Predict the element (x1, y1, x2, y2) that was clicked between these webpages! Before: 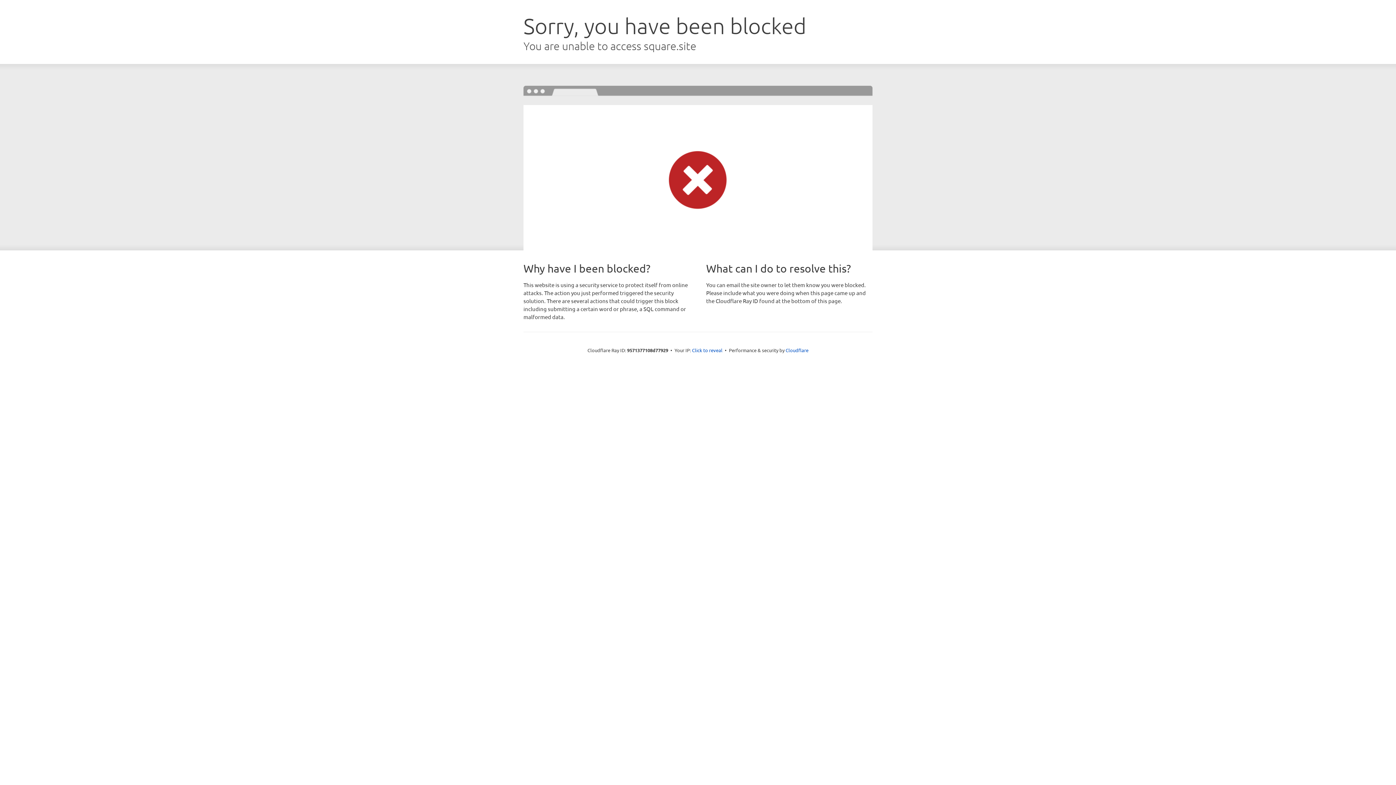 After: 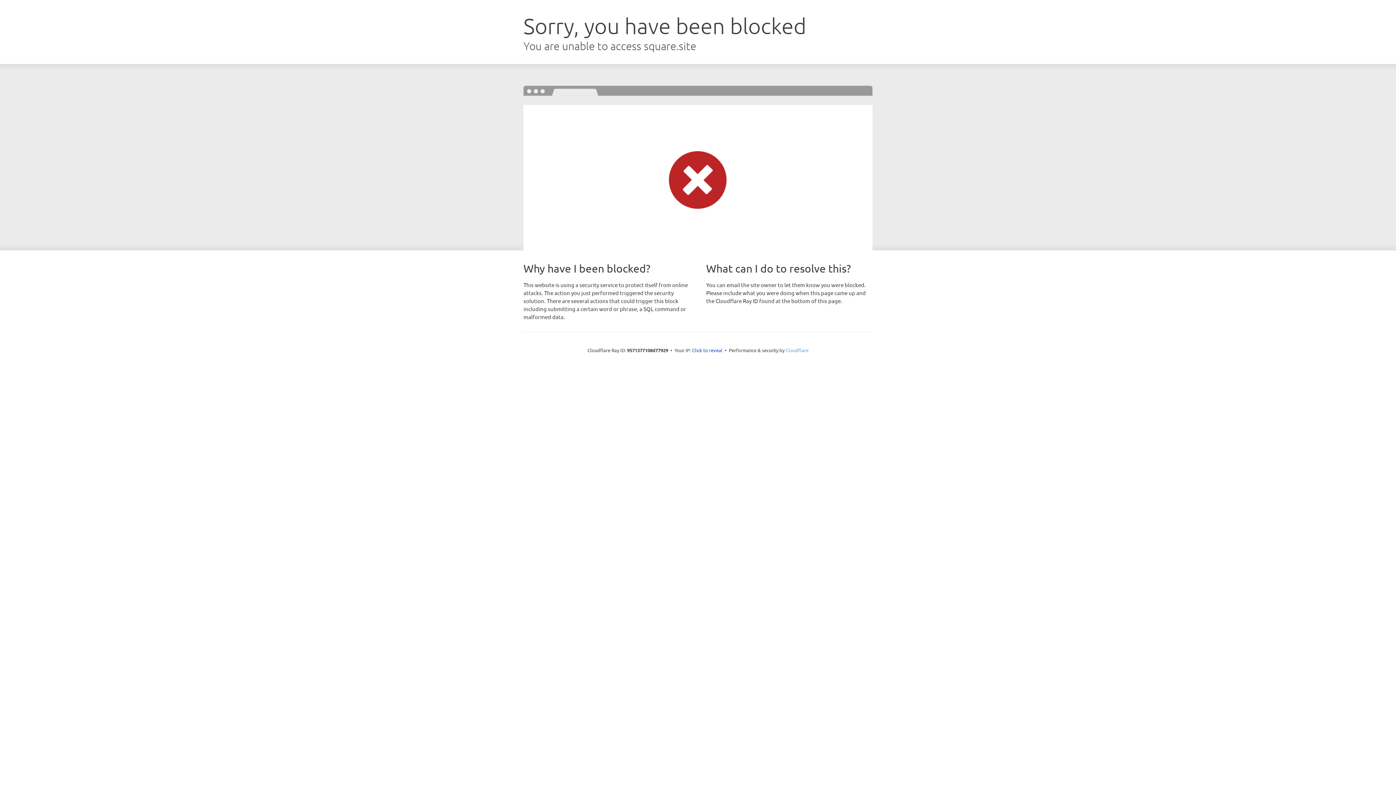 Action: label: Cloudflare bbox: (785, 347, 808, 353)